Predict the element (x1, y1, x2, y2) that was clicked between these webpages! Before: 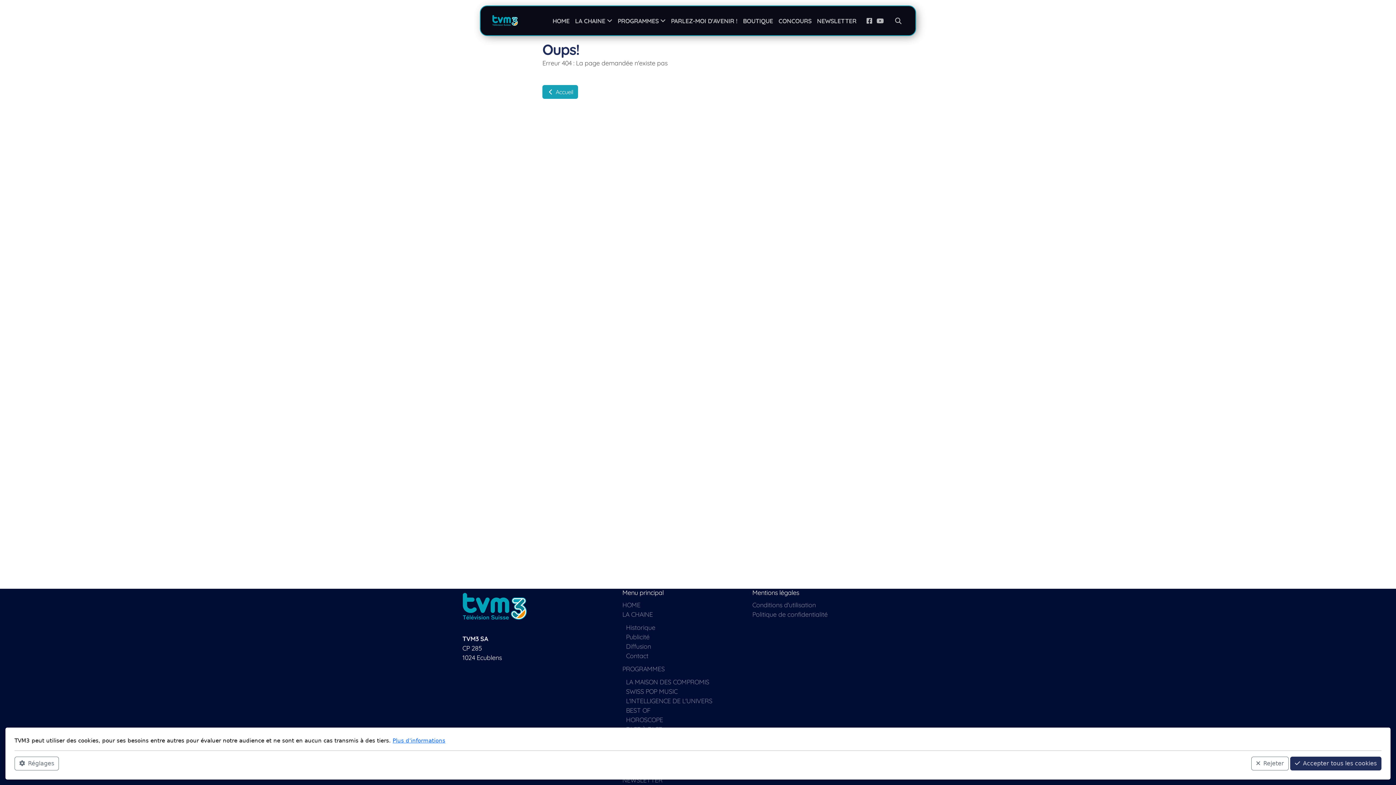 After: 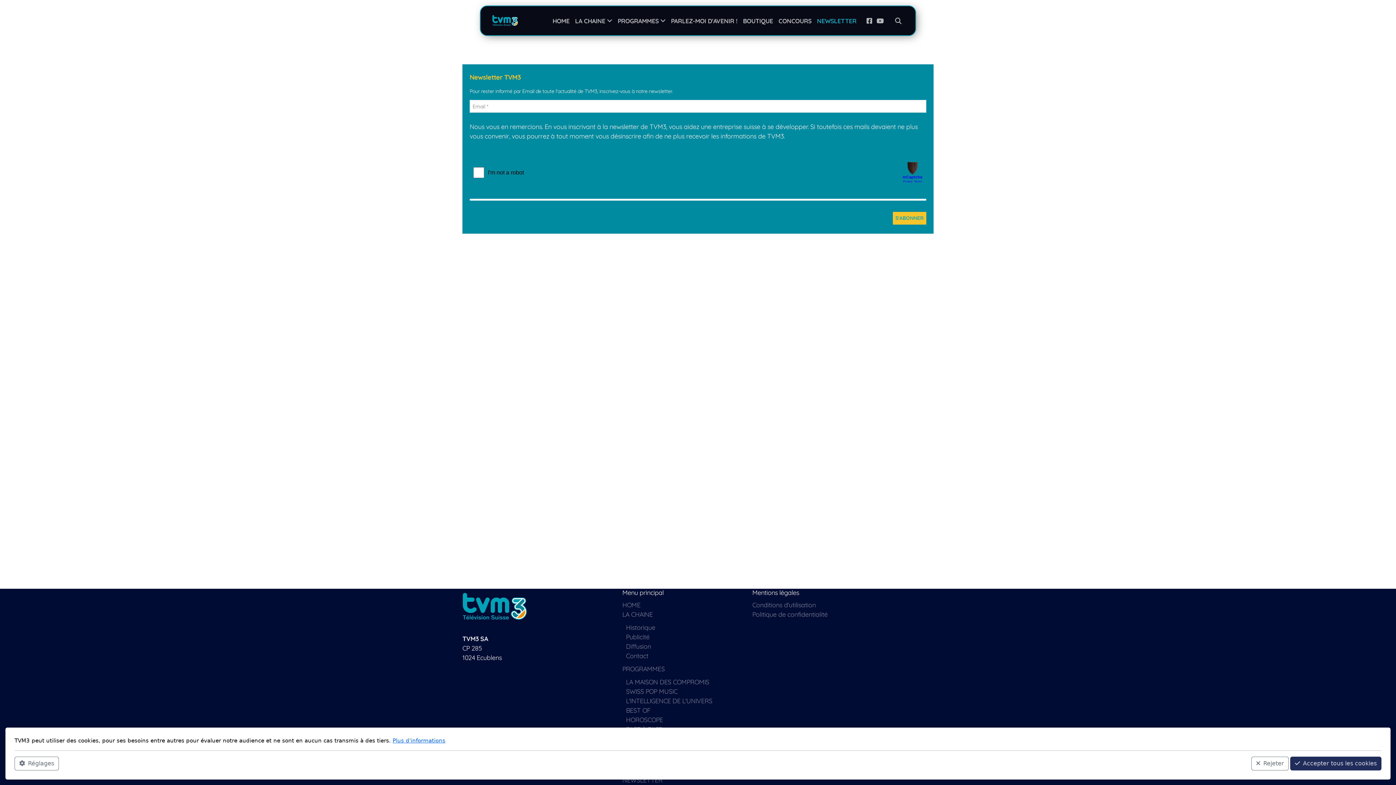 Action: bbox: (817, 15, 856, 25) label: NEWSLETTER